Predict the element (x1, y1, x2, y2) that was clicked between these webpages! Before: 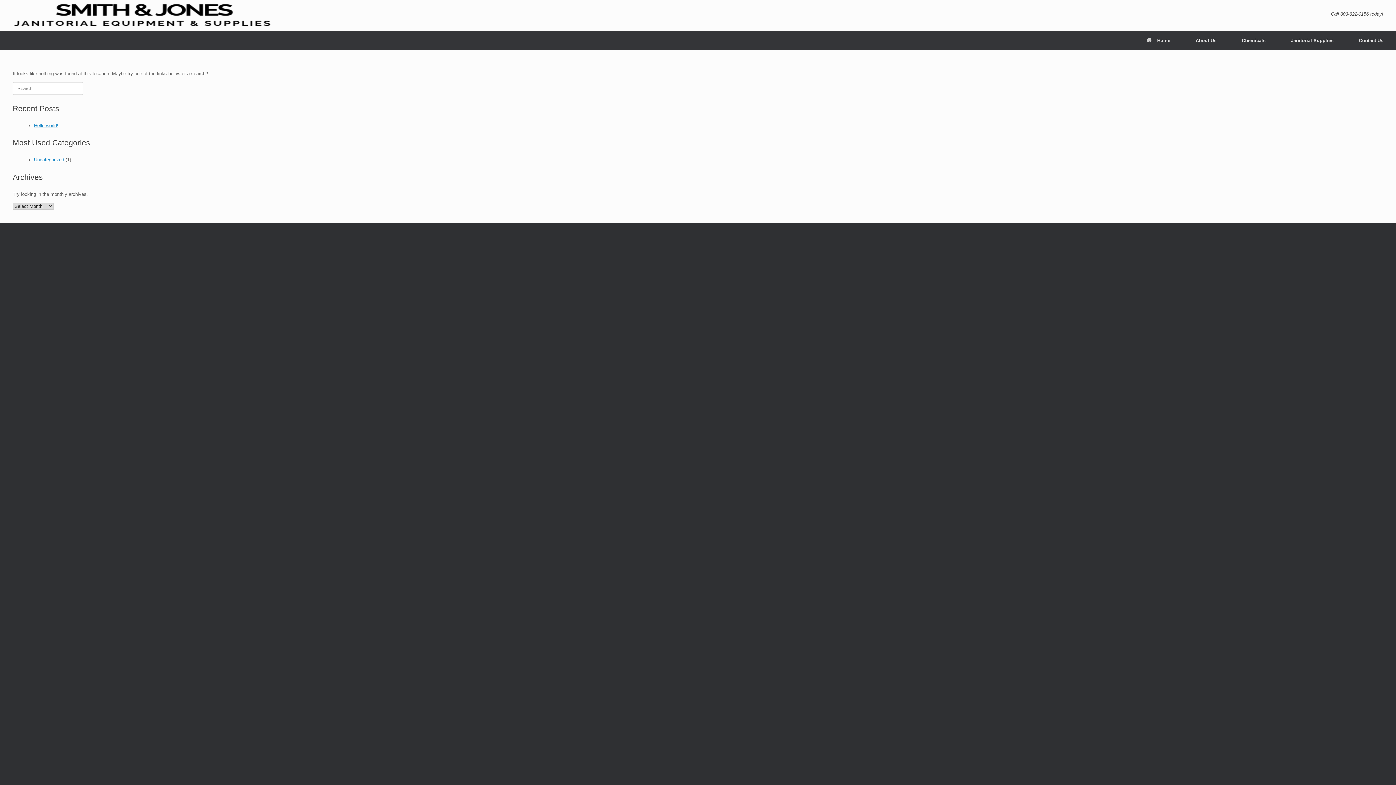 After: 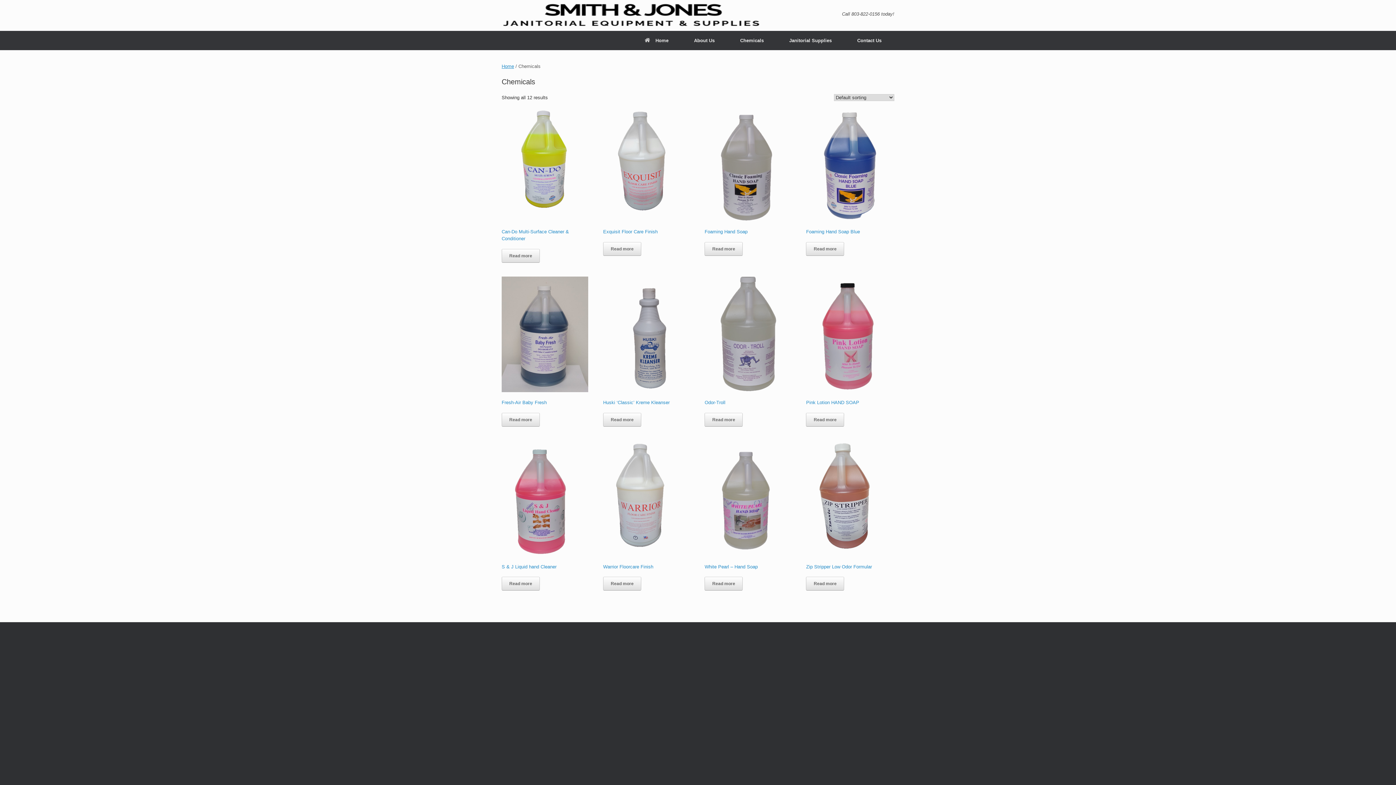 Action: label: Chemicals bbox: (1229, 30, 1278, 50)